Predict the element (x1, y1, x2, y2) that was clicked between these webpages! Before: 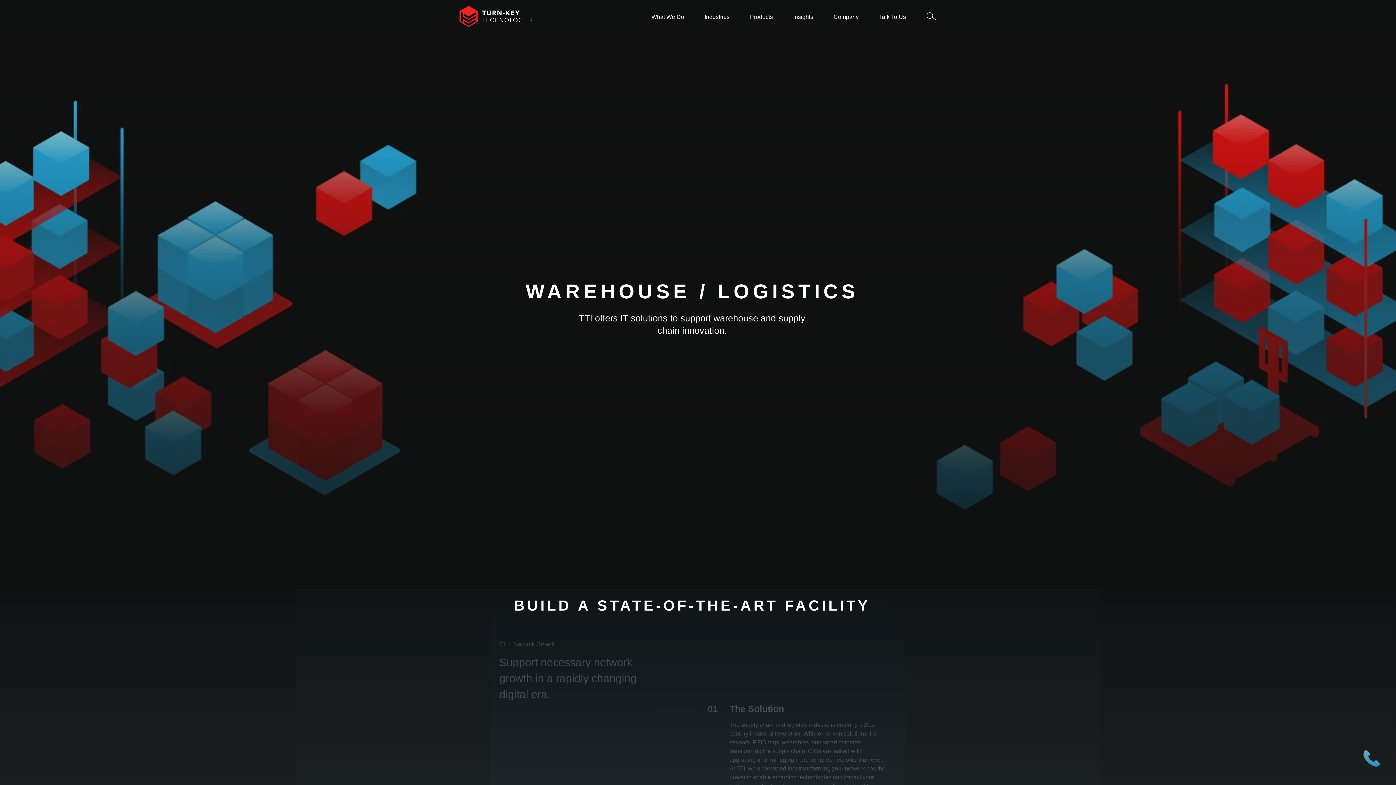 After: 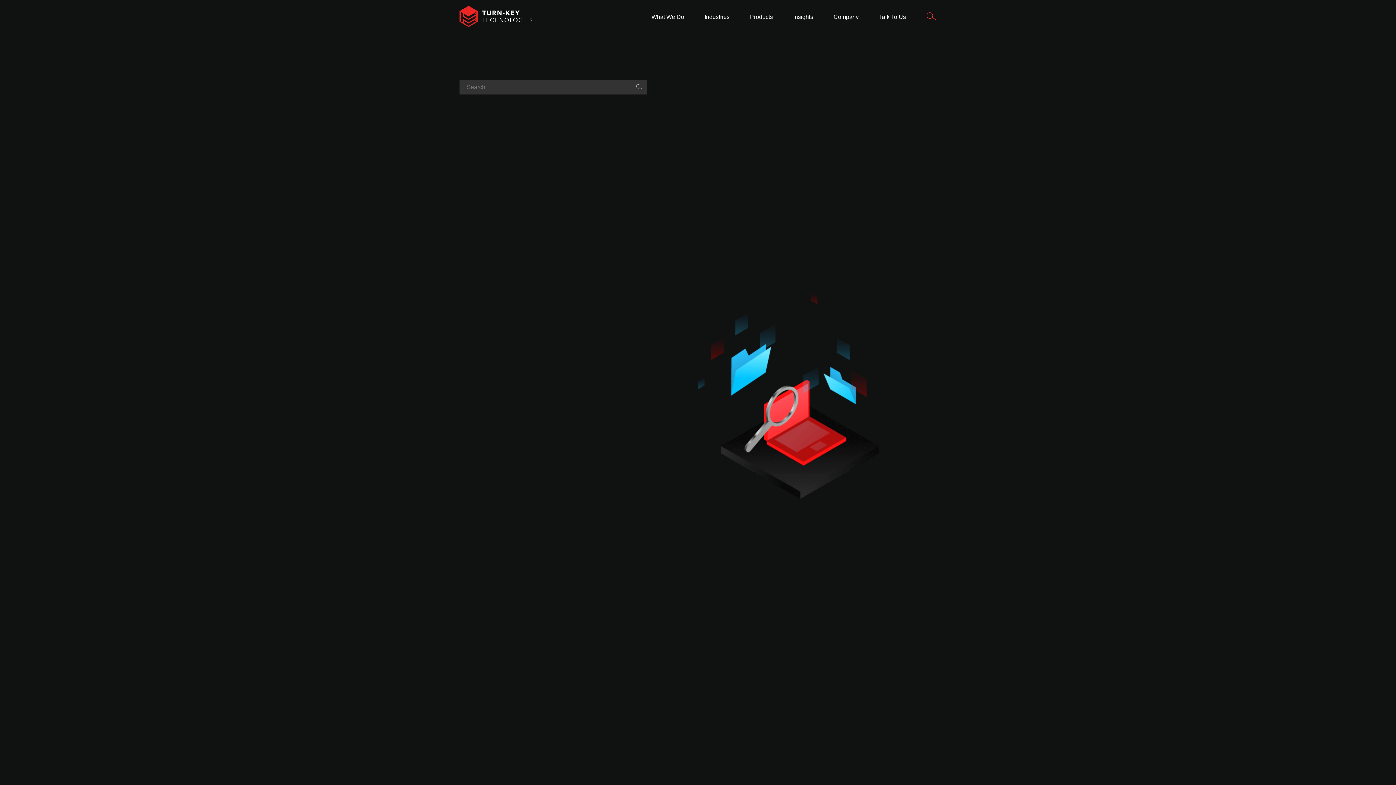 Action: bbox: (926, 11, 936, 21)